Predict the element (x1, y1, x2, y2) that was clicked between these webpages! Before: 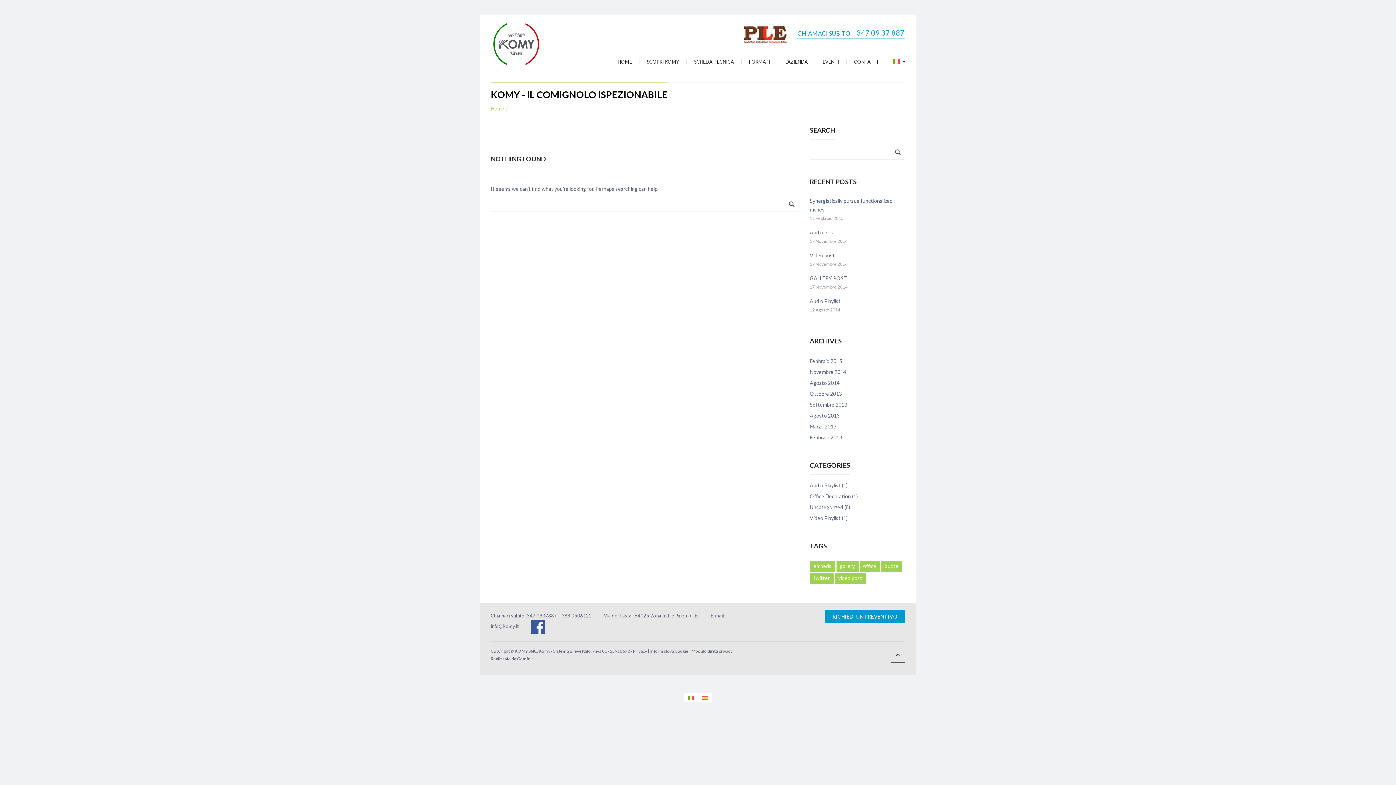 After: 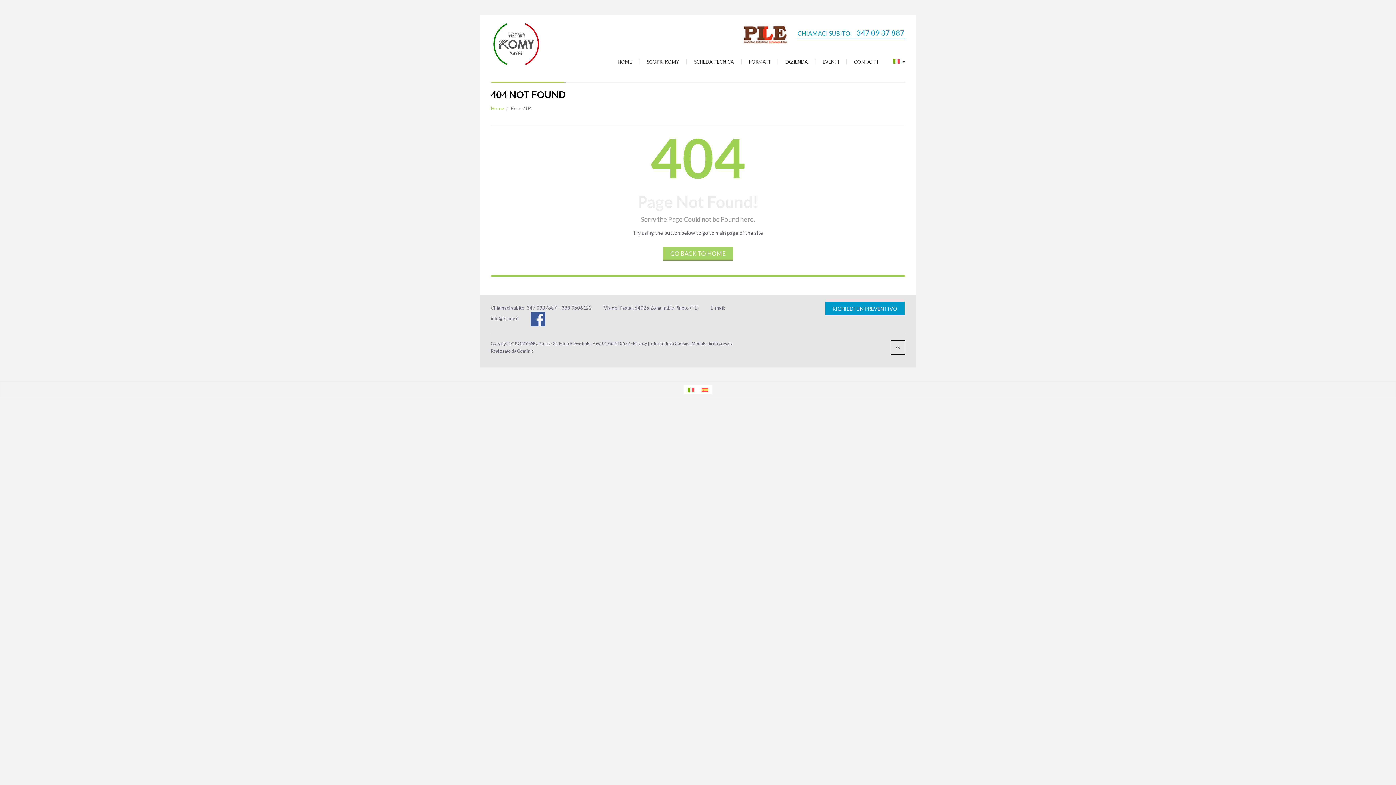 Action: label: Office Decoration bbox: (810, 492, 851, 501)